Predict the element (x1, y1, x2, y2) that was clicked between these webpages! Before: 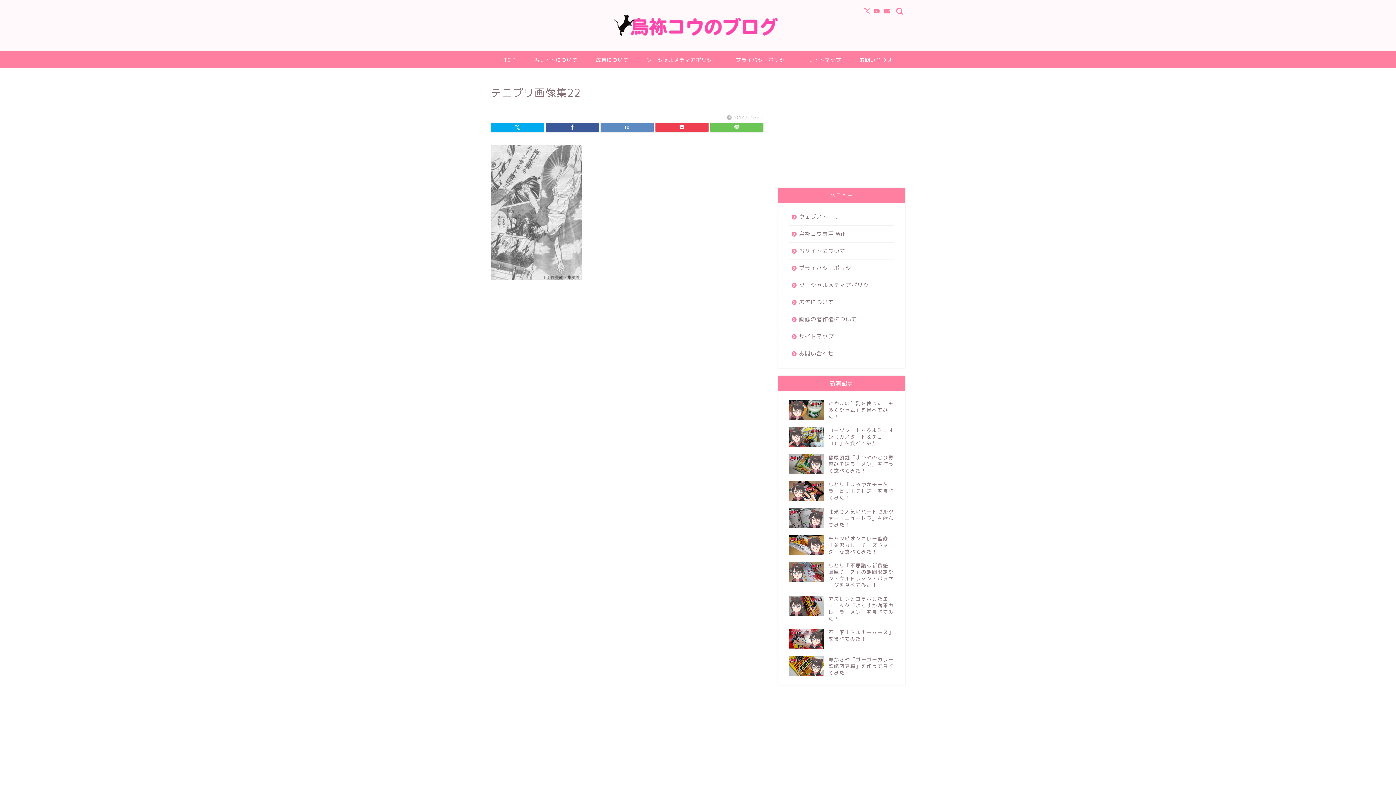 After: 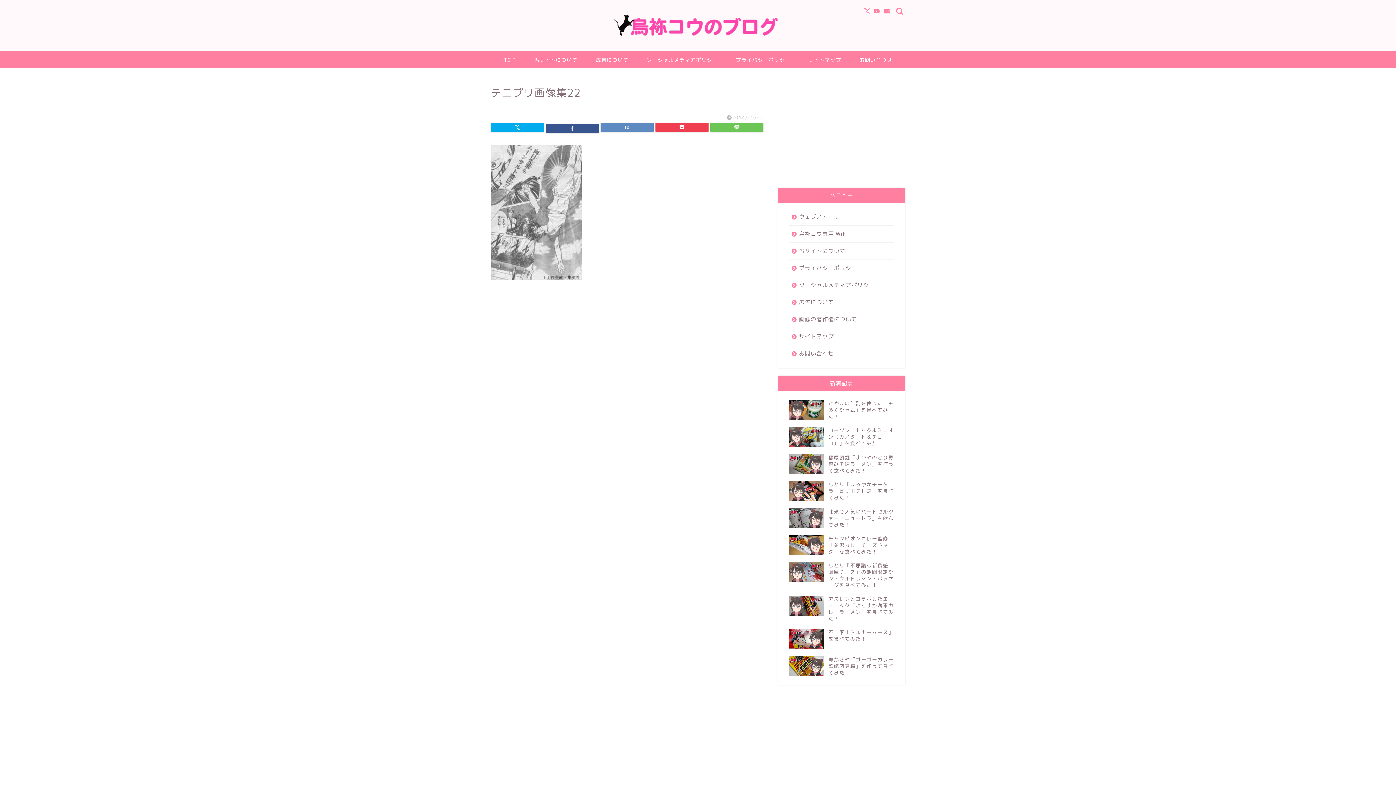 Action: bbox: (545, 122, 598, 132)